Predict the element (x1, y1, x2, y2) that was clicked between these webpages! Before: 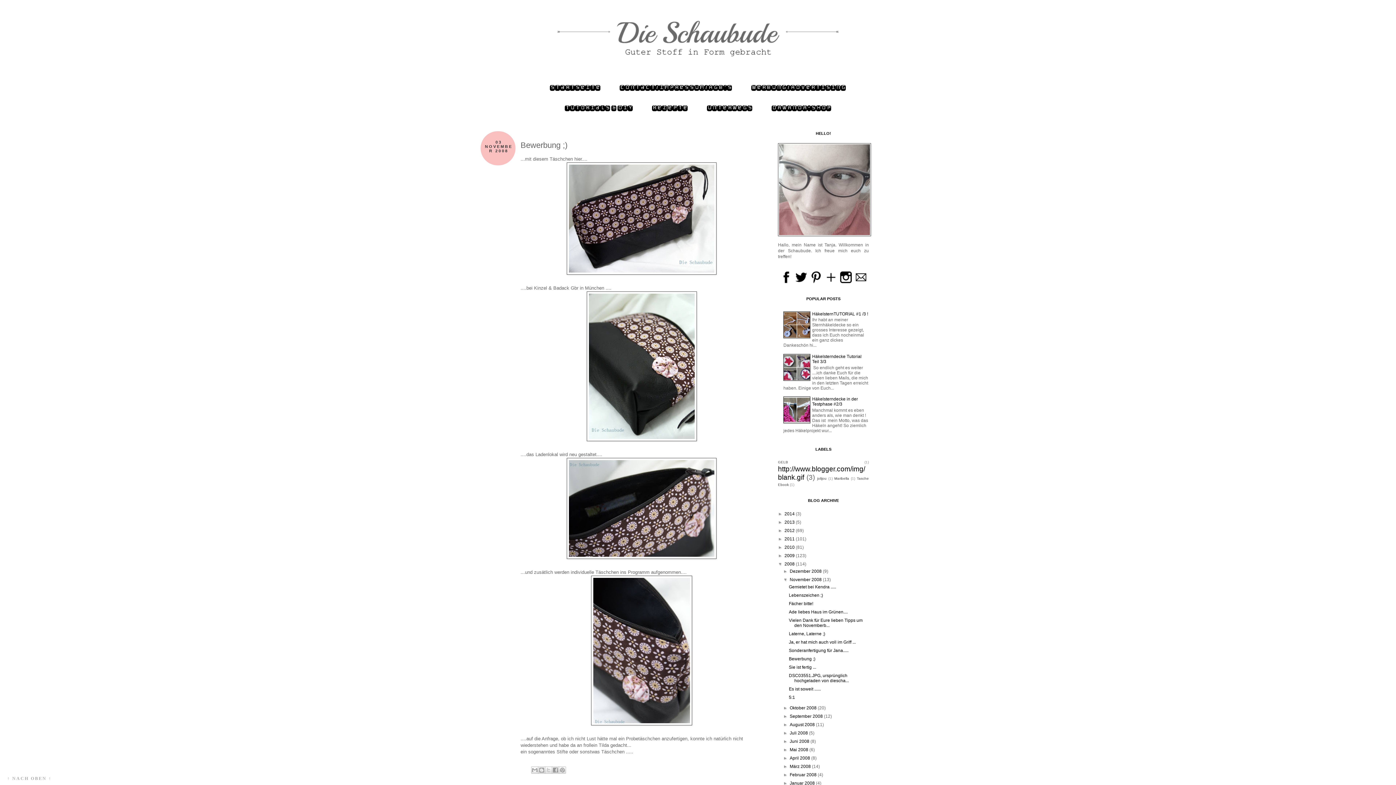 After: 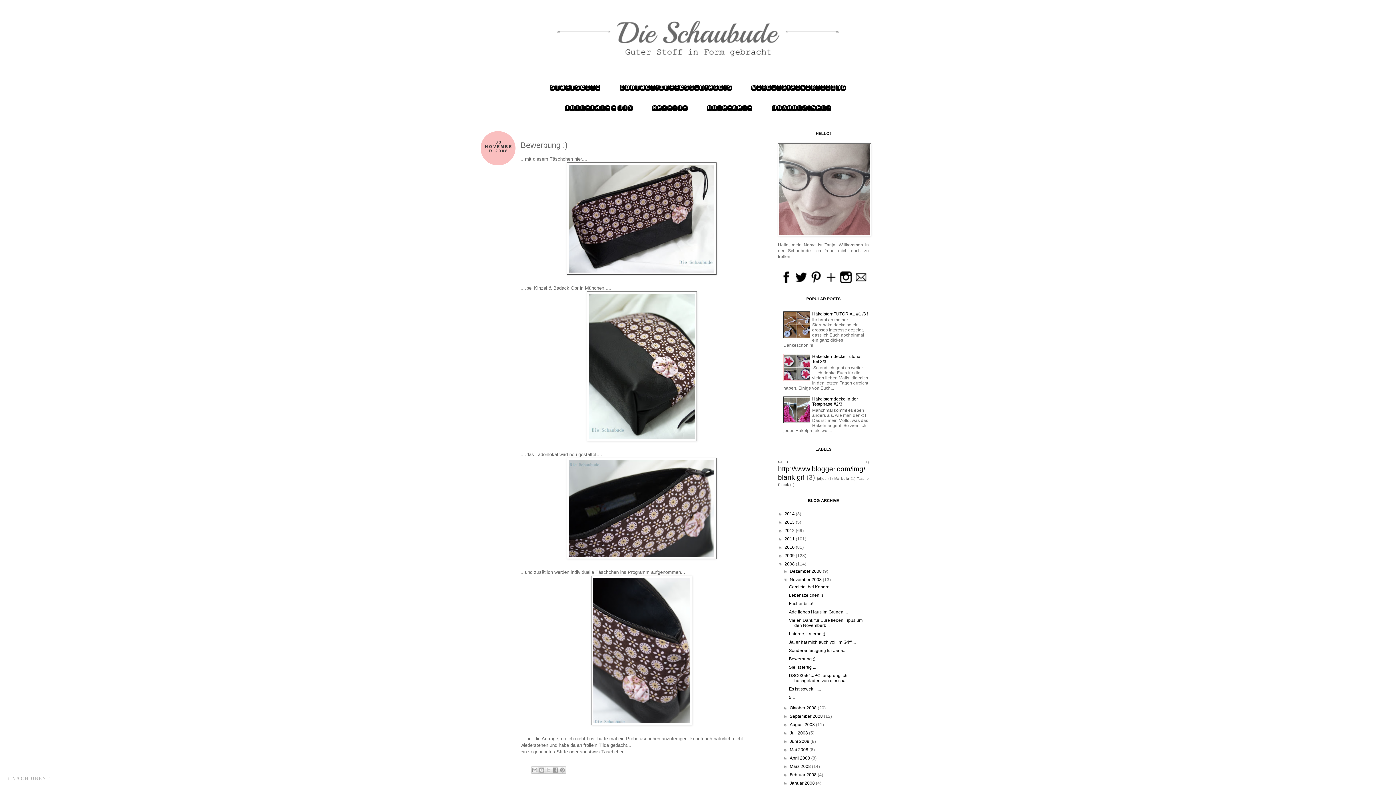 Action: bbox: (783, 377, 810, 382)